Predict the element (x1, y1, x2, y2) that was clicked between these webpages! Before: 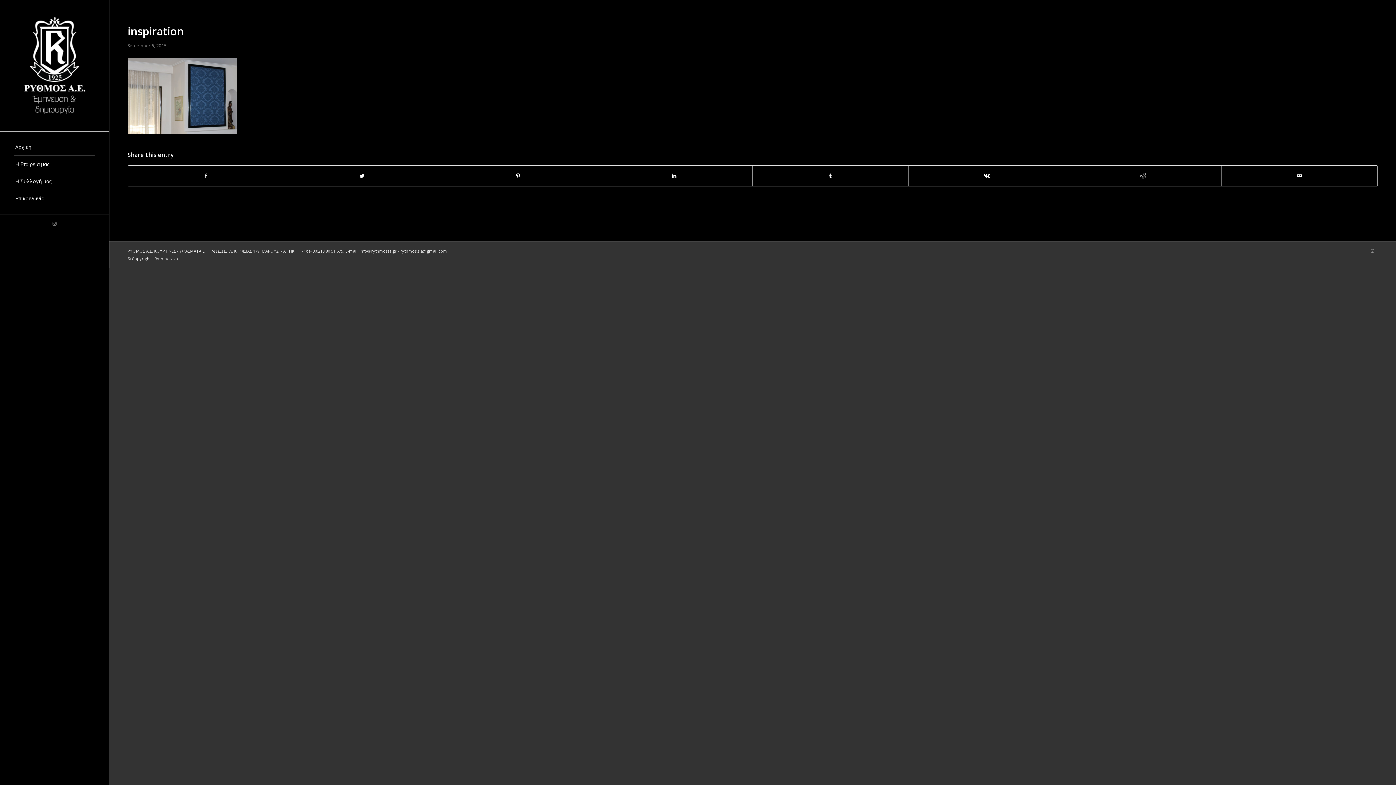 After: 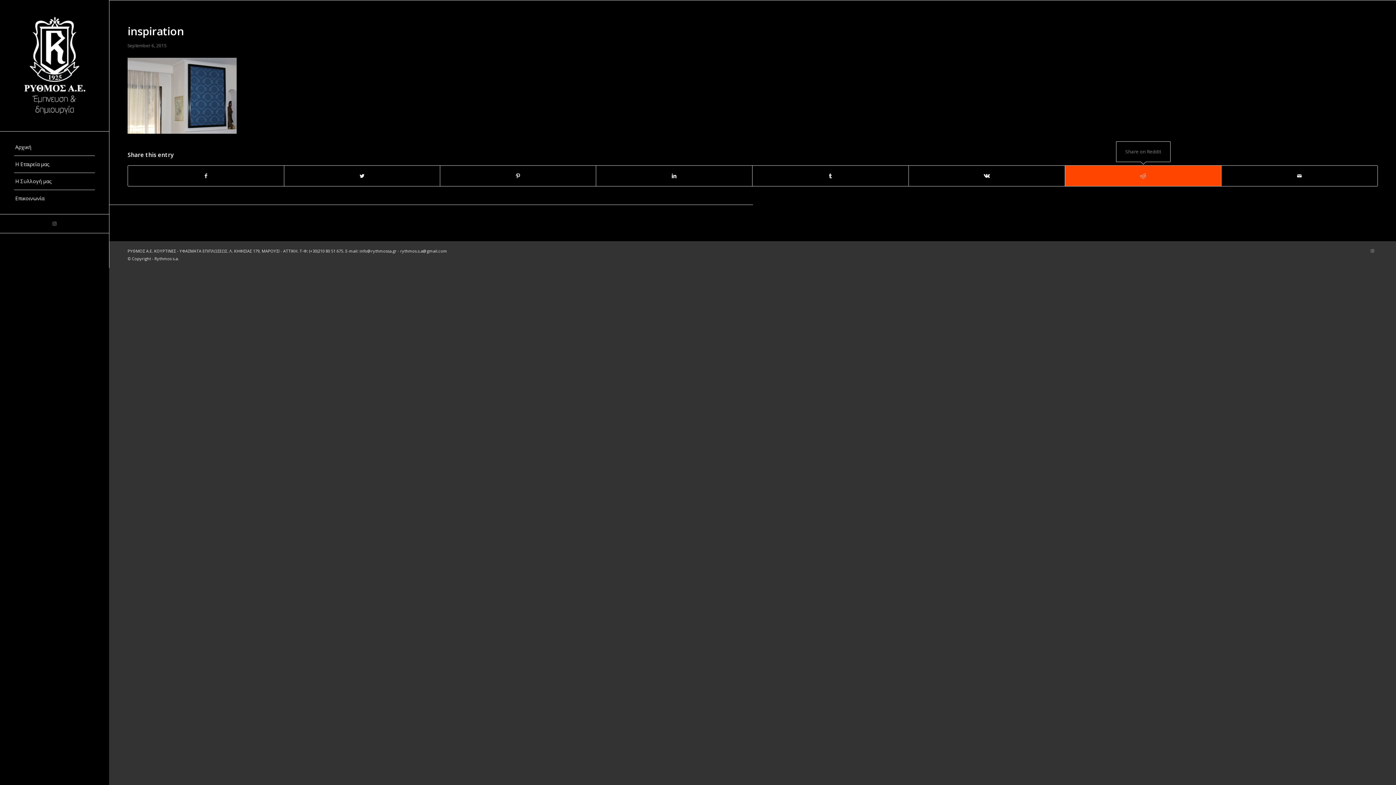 Action: bbox: (1065, 165, 1221, 186) label: Share on Reddit